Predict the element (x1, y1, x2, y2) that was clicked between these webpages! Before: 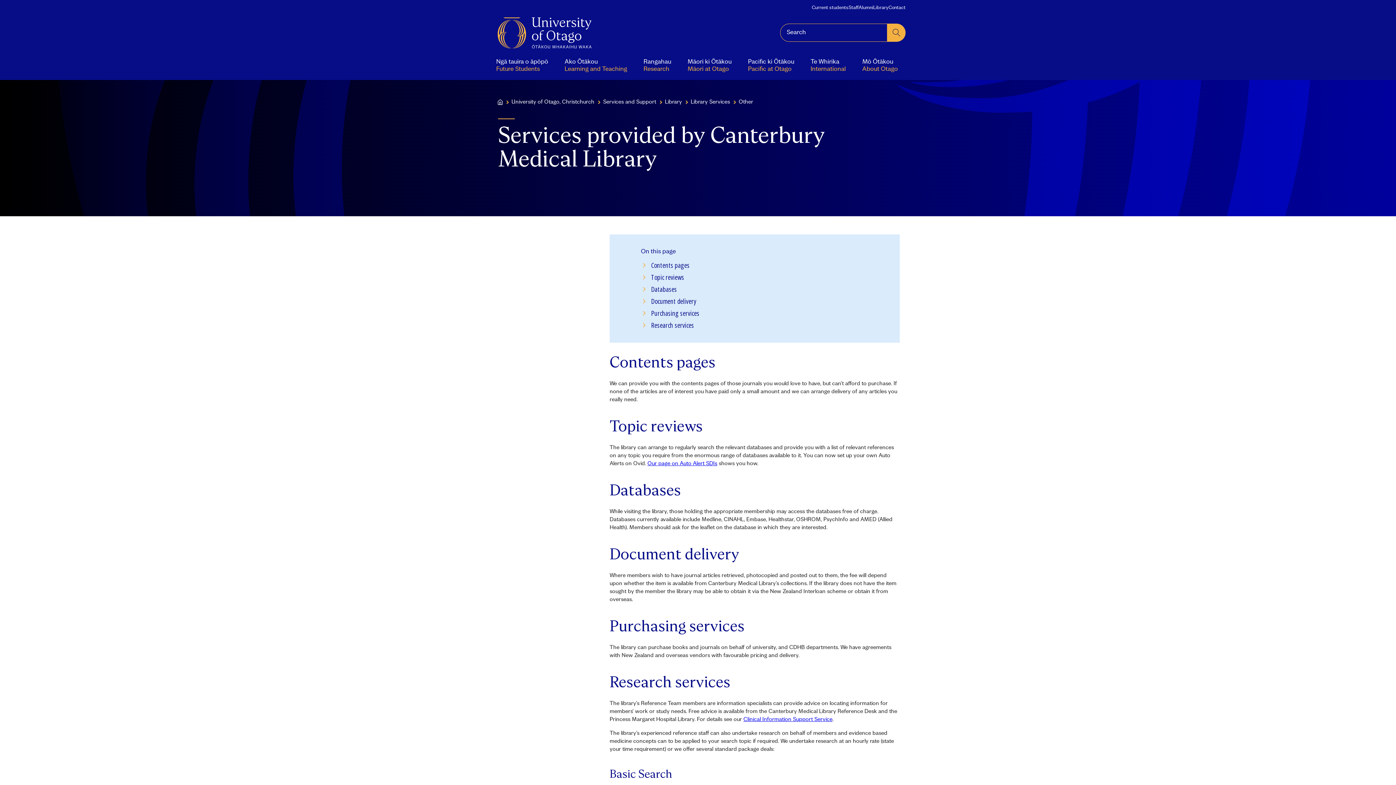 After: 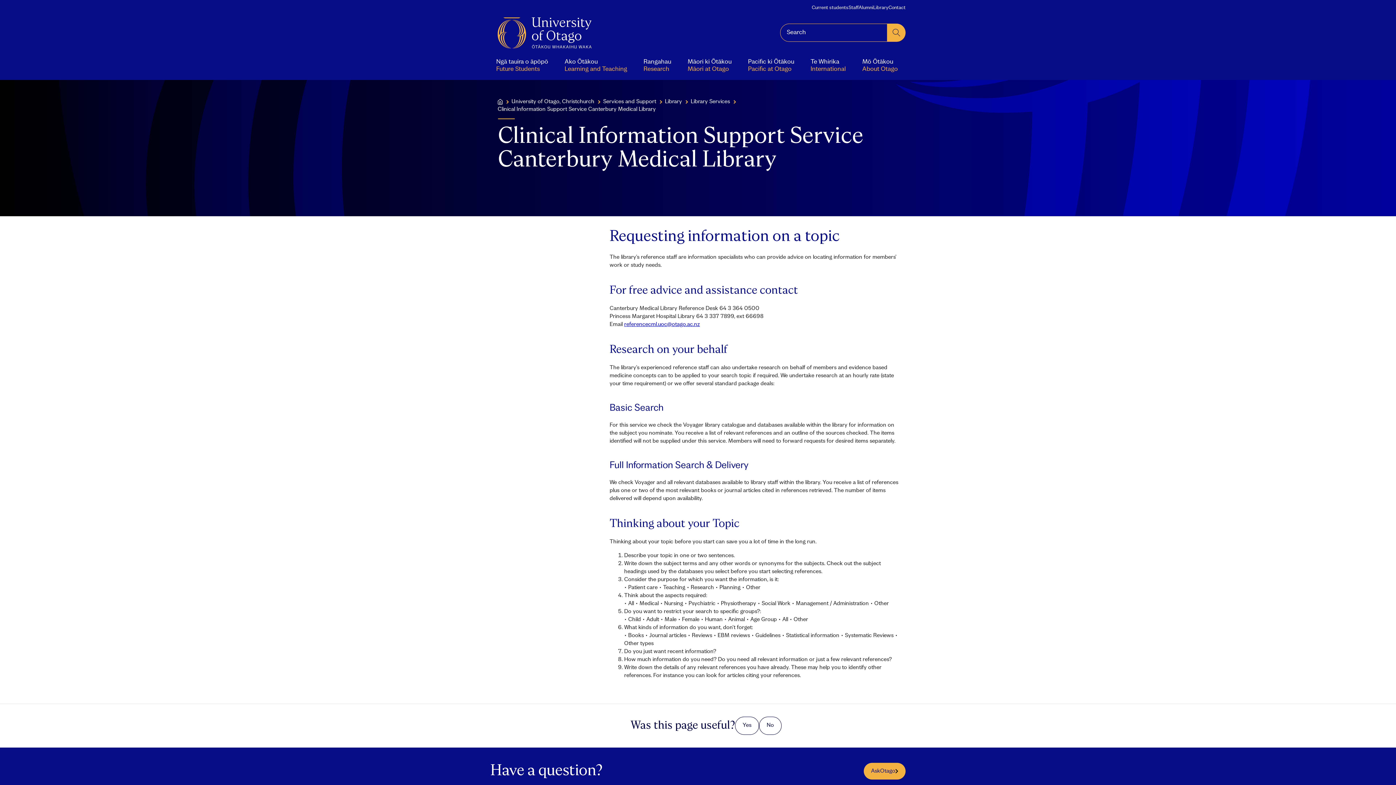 Action: bbox: (743, 716, 832, 722) label: Clinical Information Support Service